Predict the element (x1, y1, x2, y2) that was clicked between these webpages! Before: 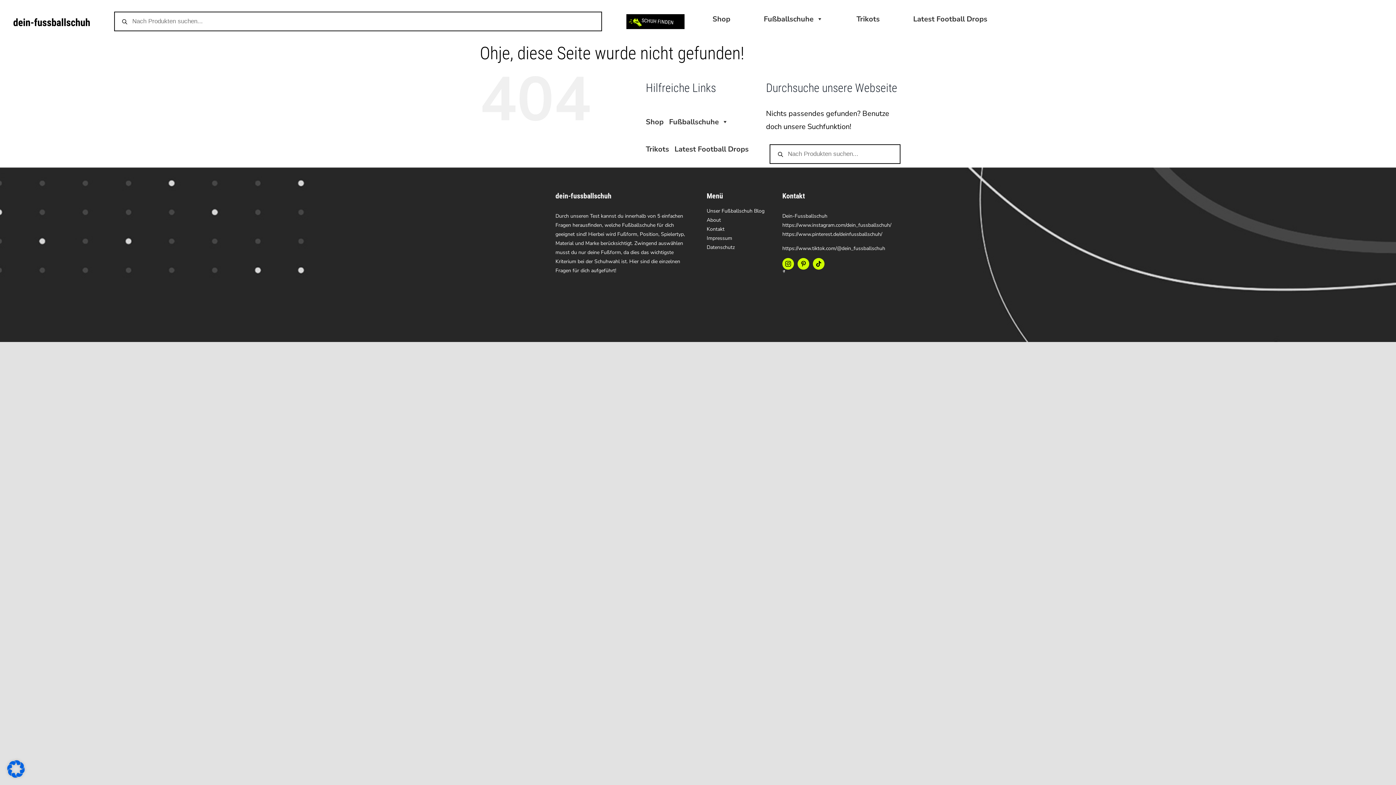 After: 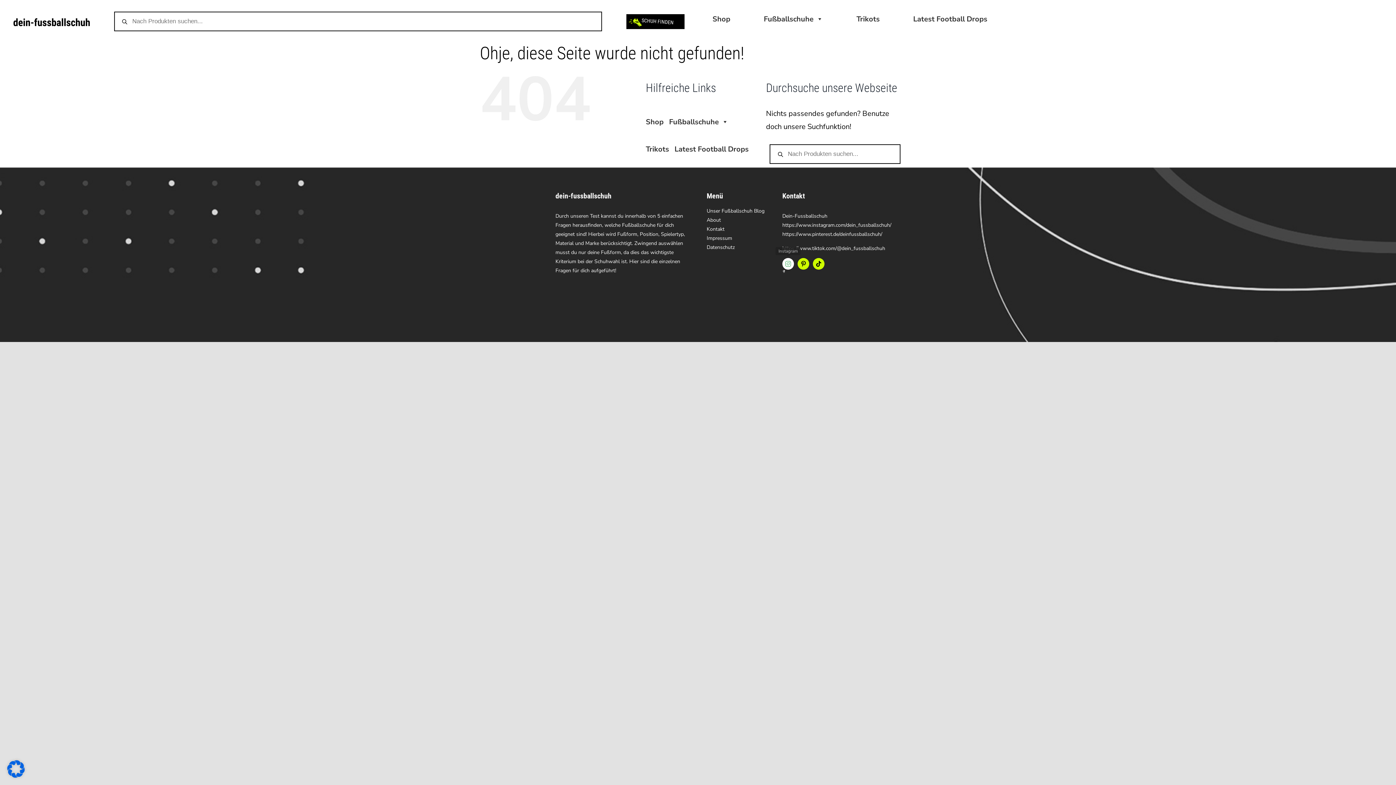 Action: label: instagram bbox: (782, 258, 794, 269)